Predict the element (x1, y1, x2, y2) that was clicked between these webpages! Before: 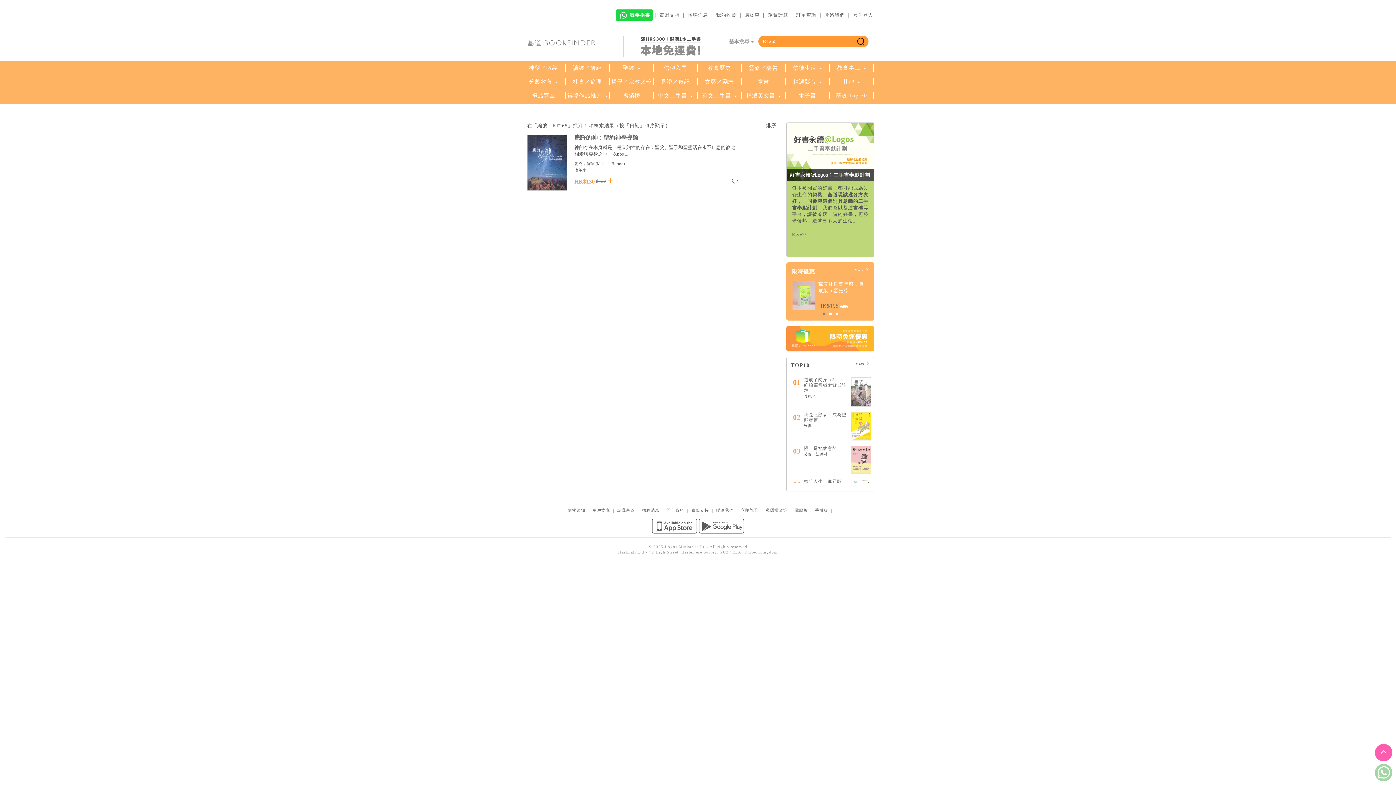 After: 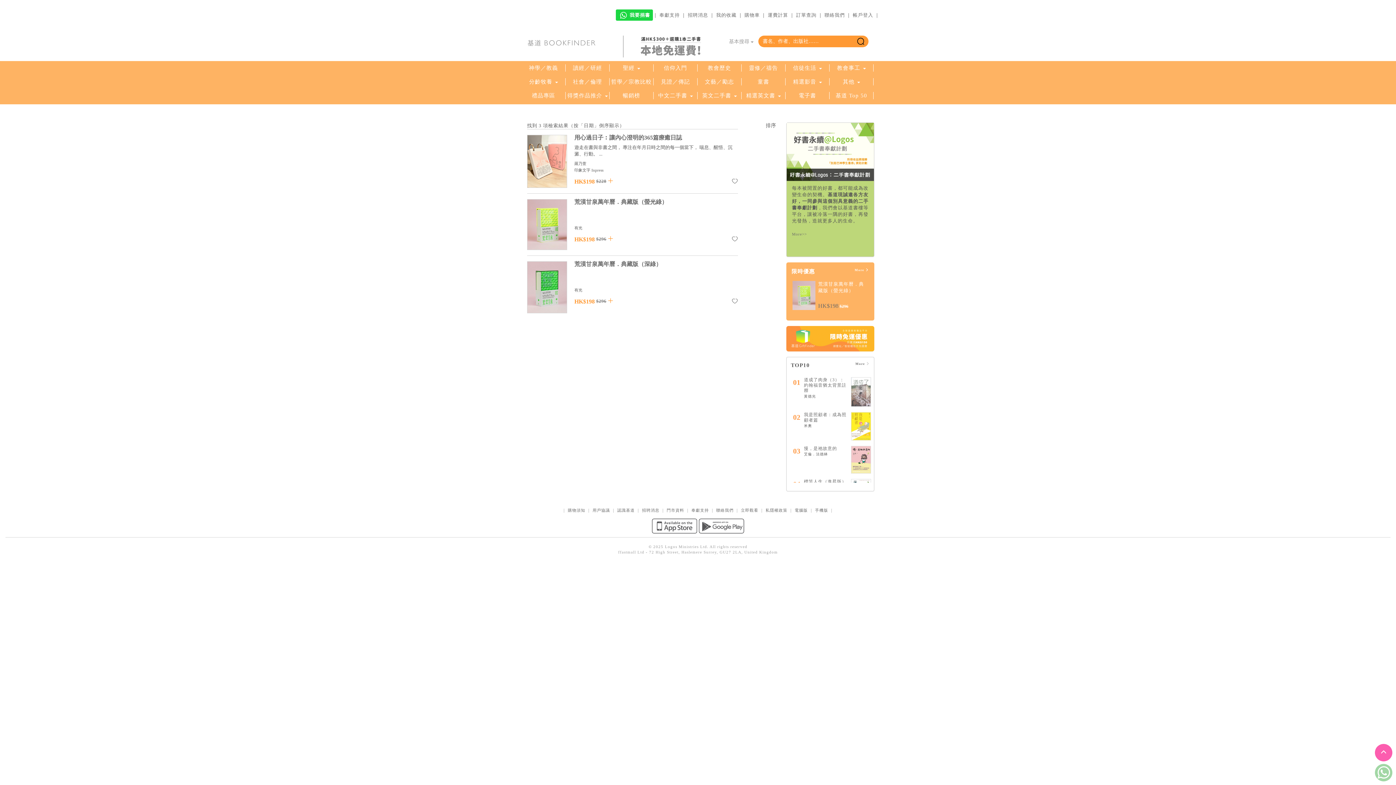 Action: bbox: (854, 225, 869, 228) label: More 